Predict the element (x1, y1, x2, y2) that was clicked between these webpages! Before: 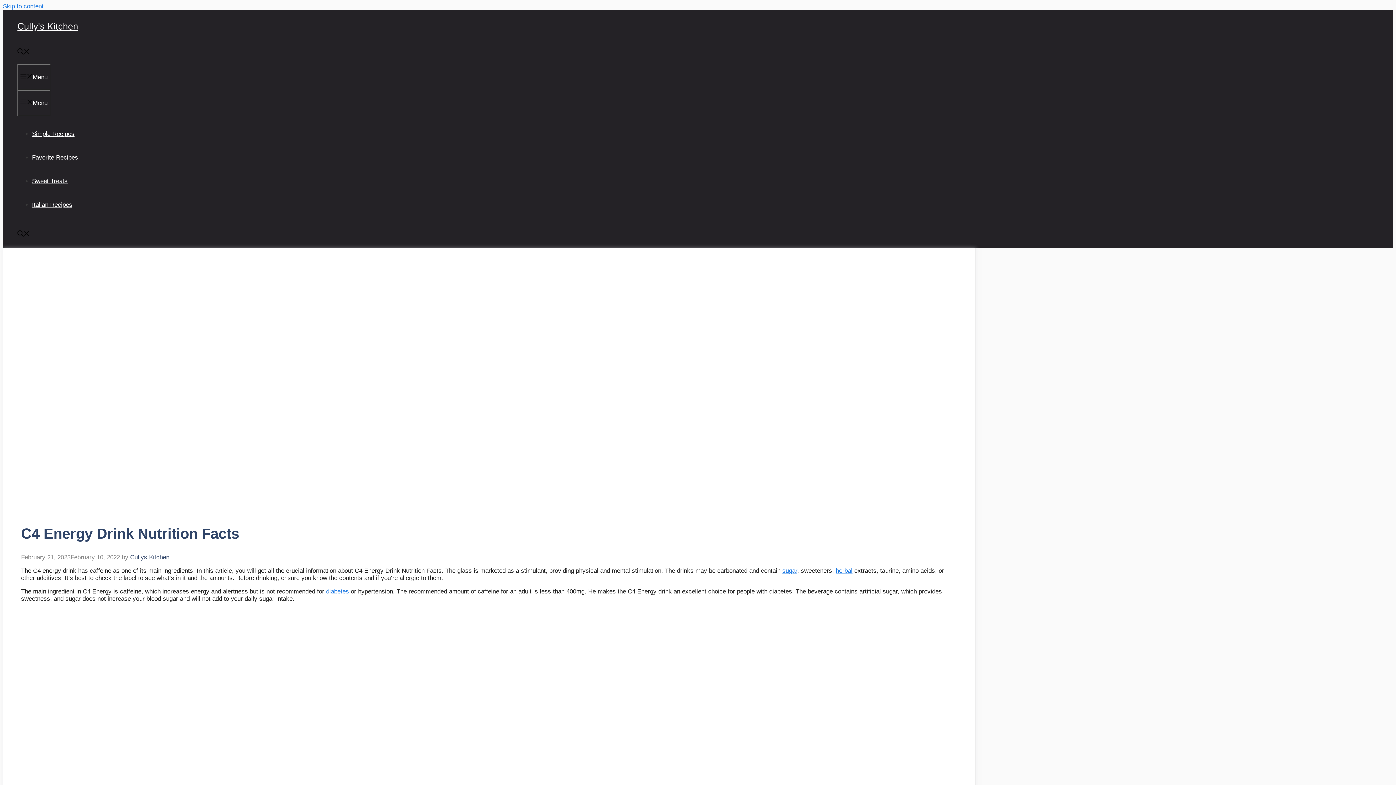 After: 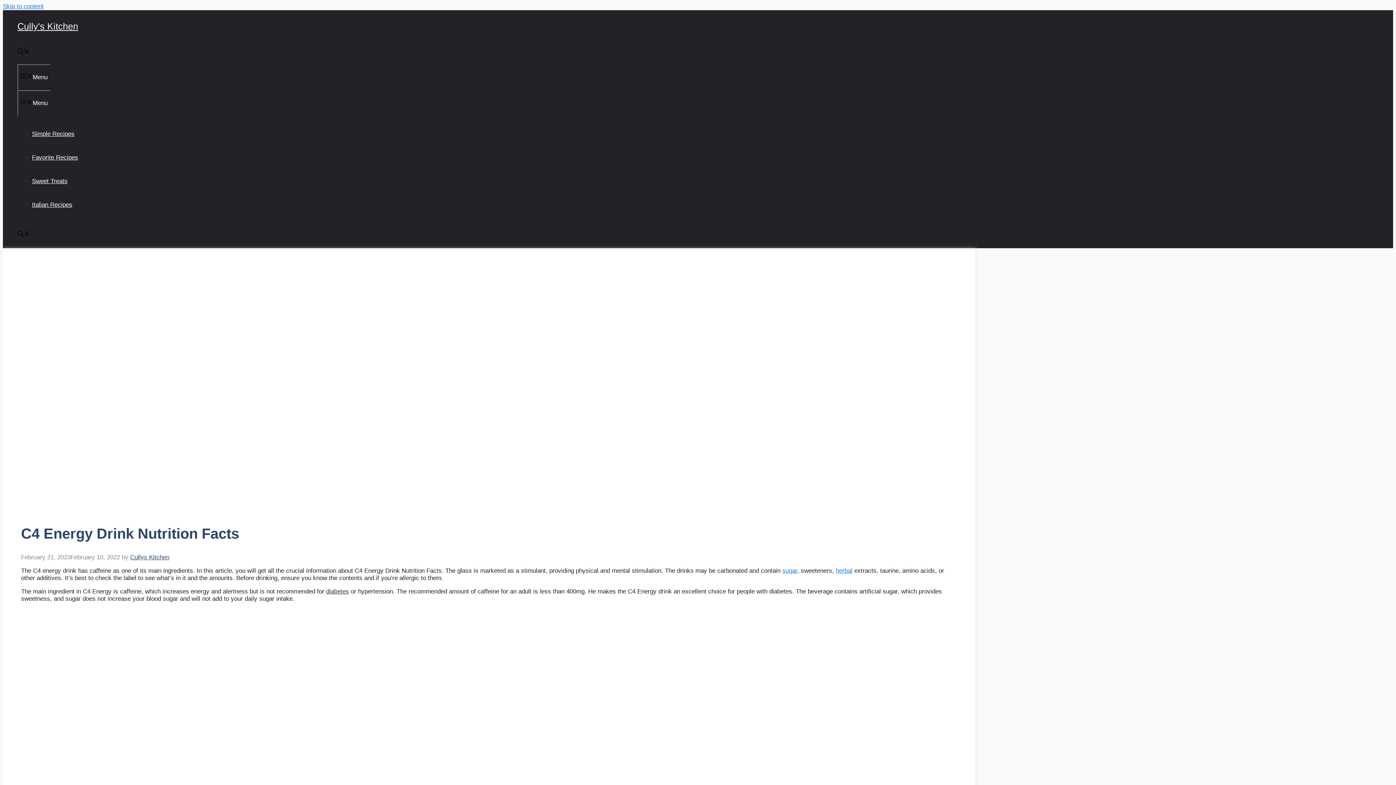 Action: label: diabetes bbox: (326, 588, 349, 595)